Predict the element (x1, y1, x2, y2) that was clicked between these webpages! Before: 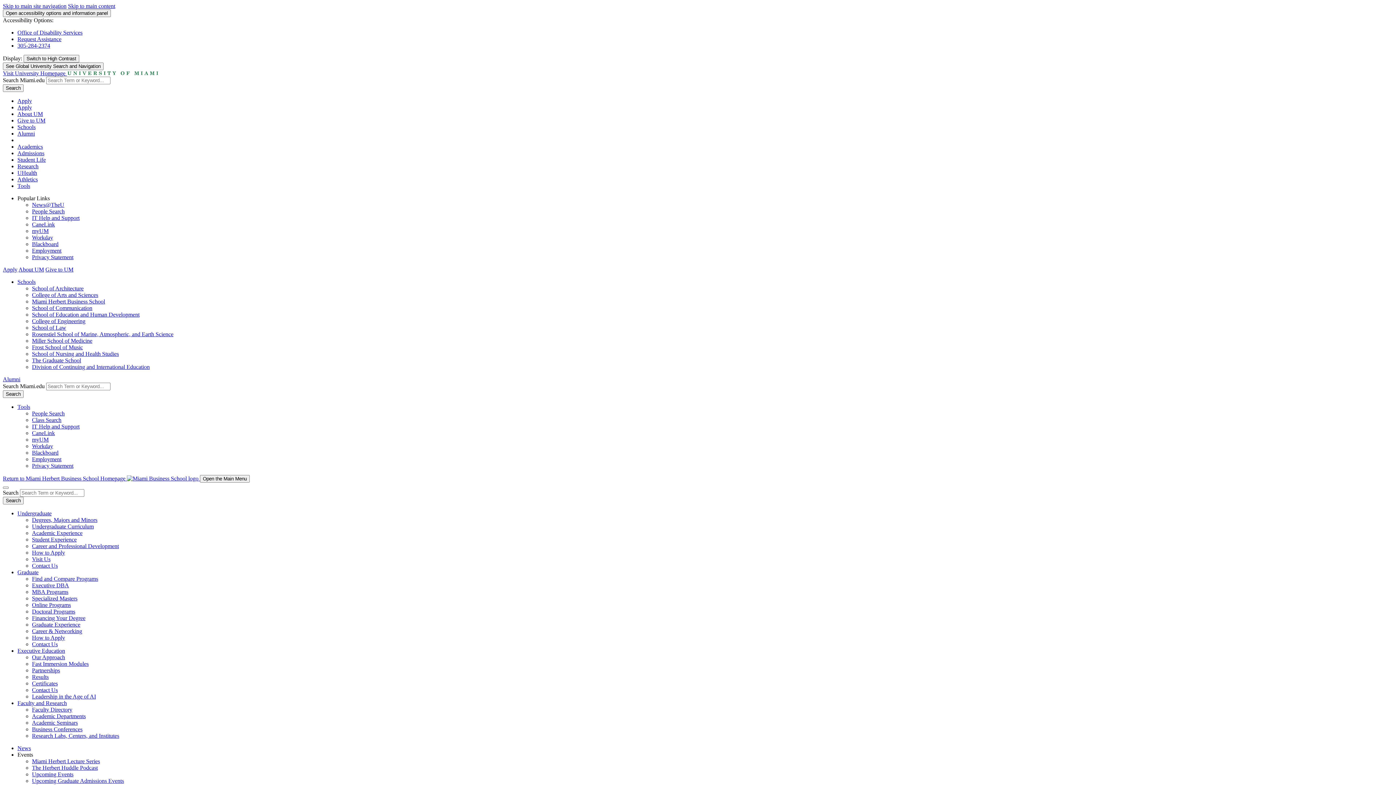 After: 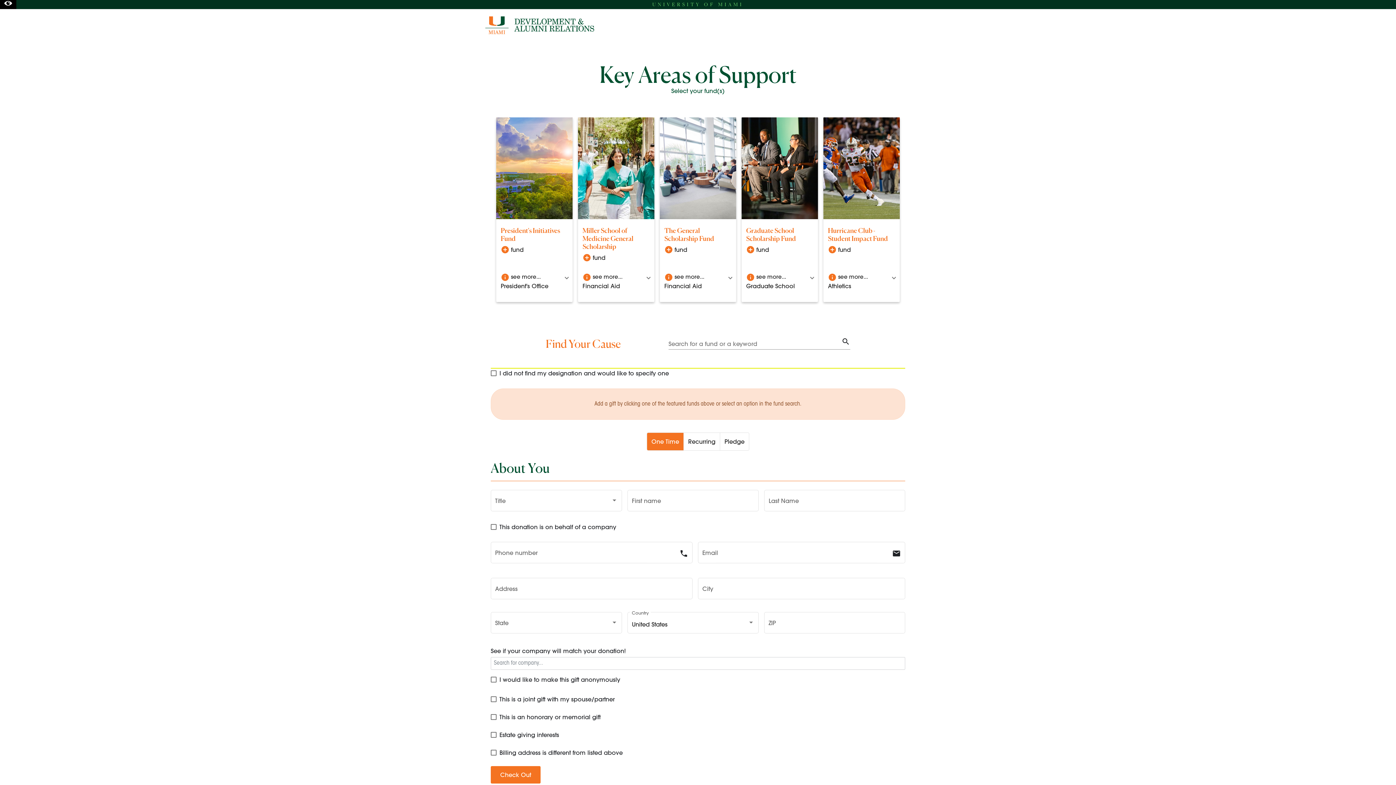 Action: label: Give to UM bbox: (17, 117, 45, 123)